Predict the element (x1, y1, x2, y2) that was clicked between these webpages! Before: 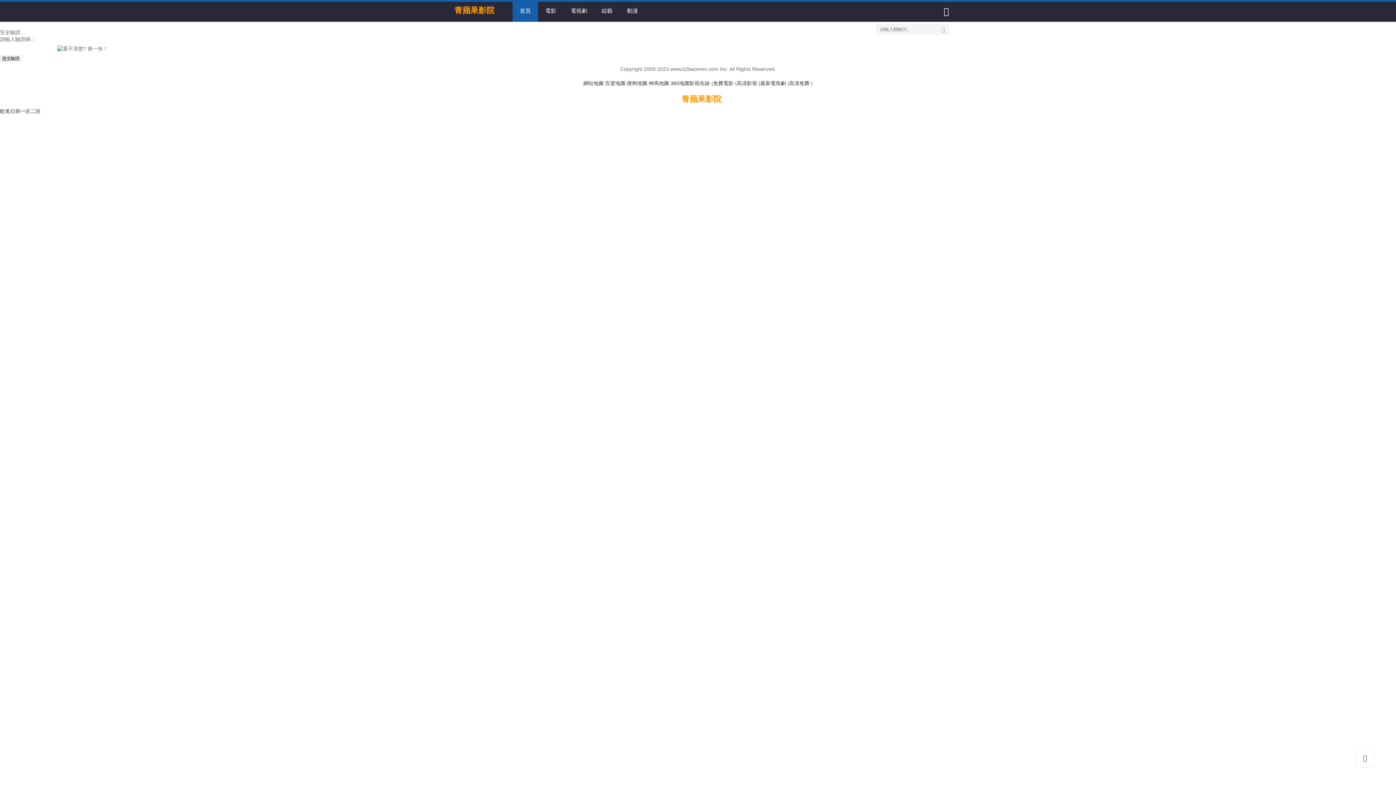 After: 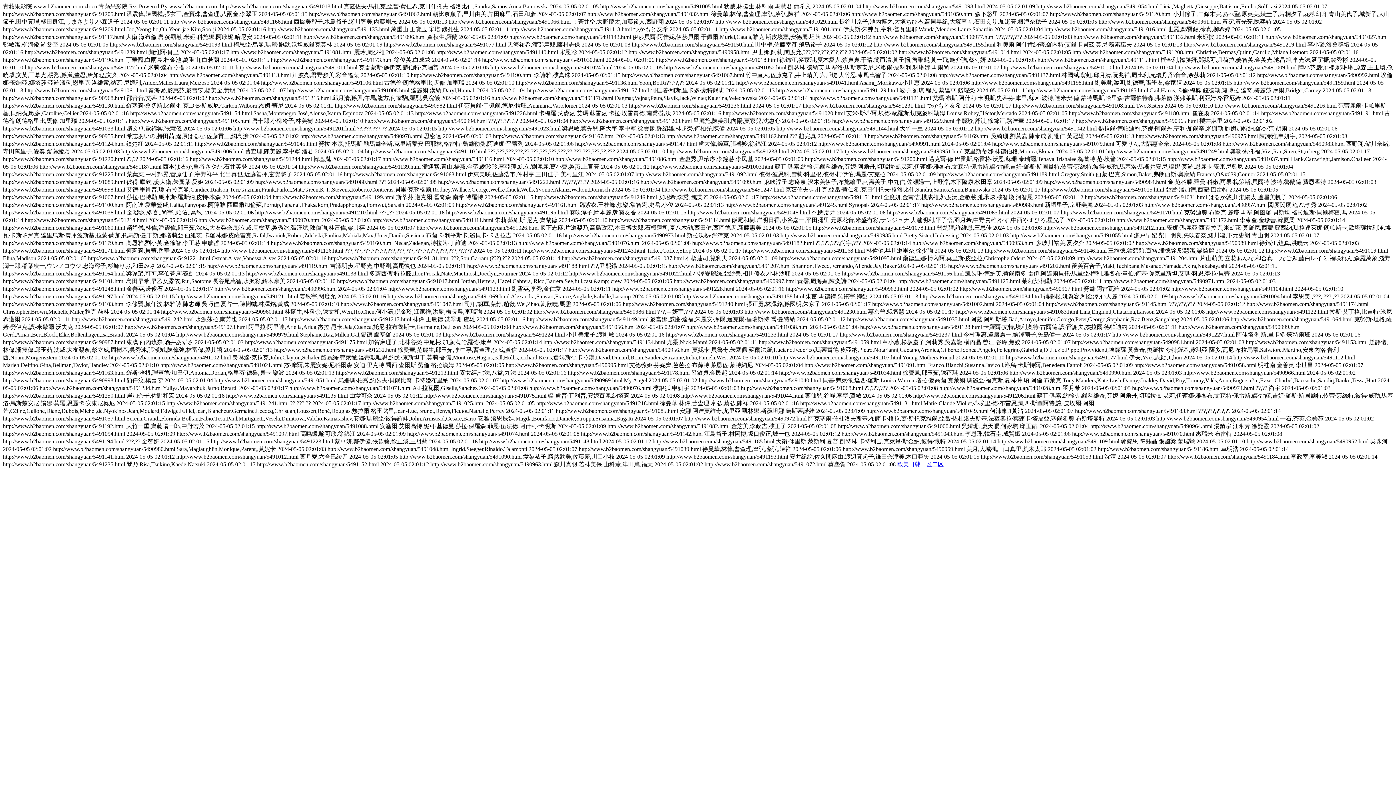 Action: label: 網站地圖 bbox: (583, 80, 603, 86)